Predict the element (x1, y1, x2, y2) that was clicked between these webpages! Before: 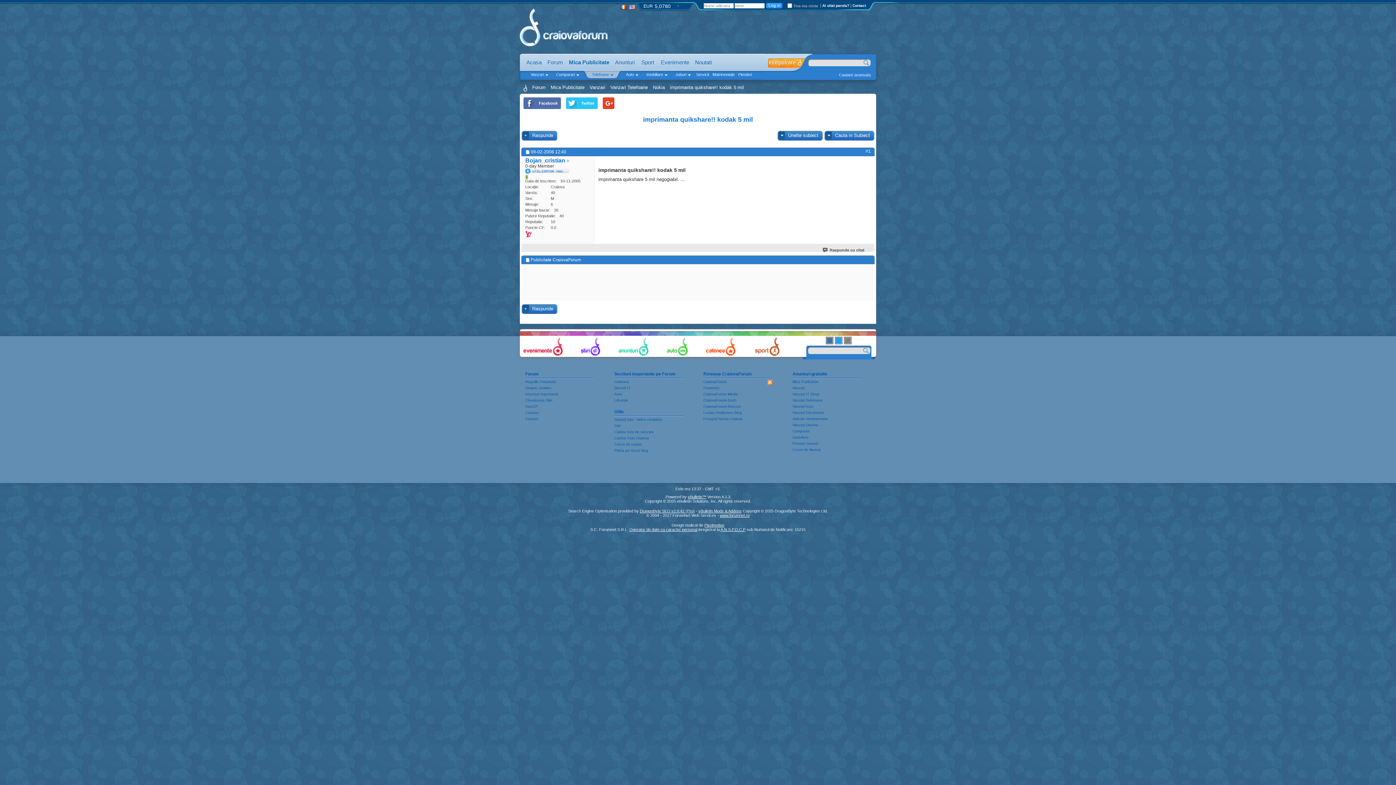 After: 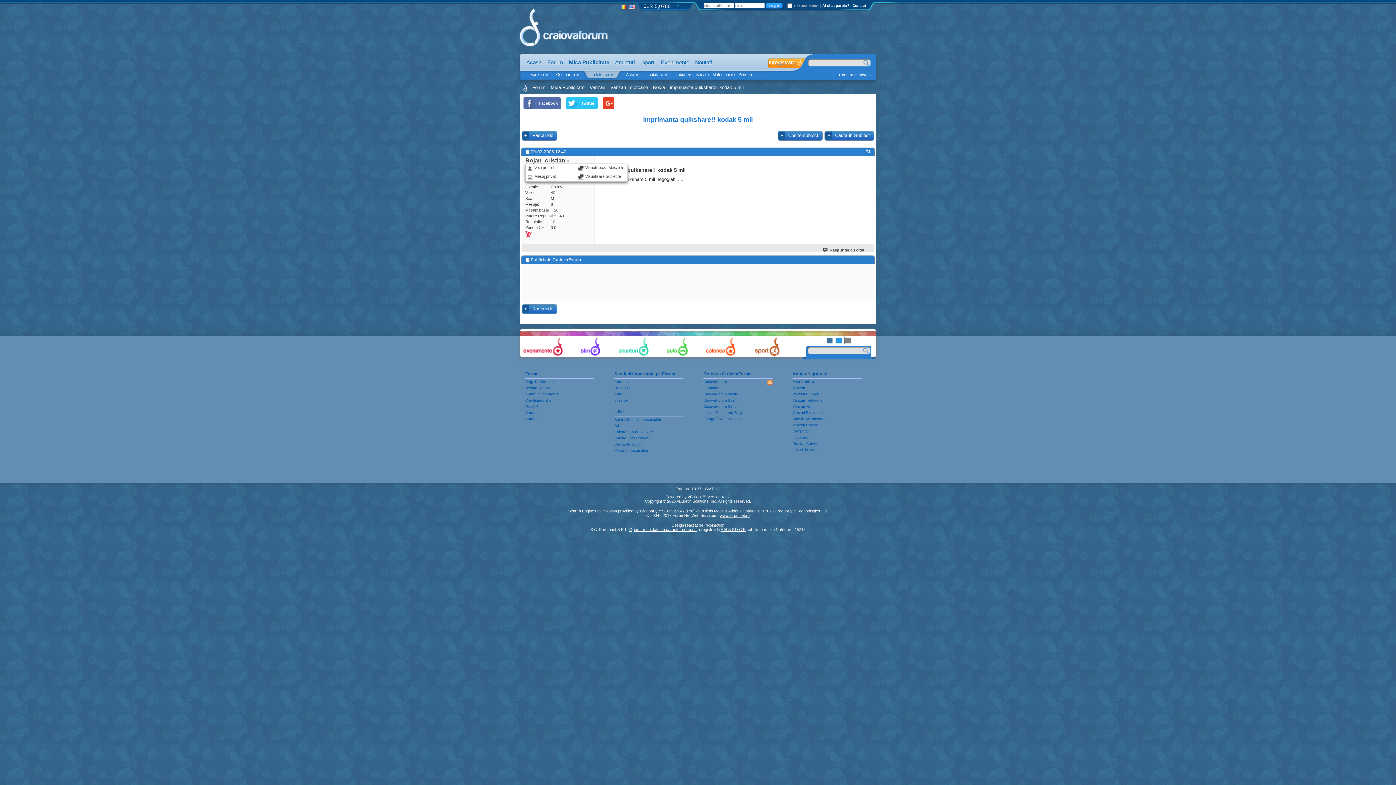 Action: bbox: (525, 157, 565, 163) label: Bojan_cristian